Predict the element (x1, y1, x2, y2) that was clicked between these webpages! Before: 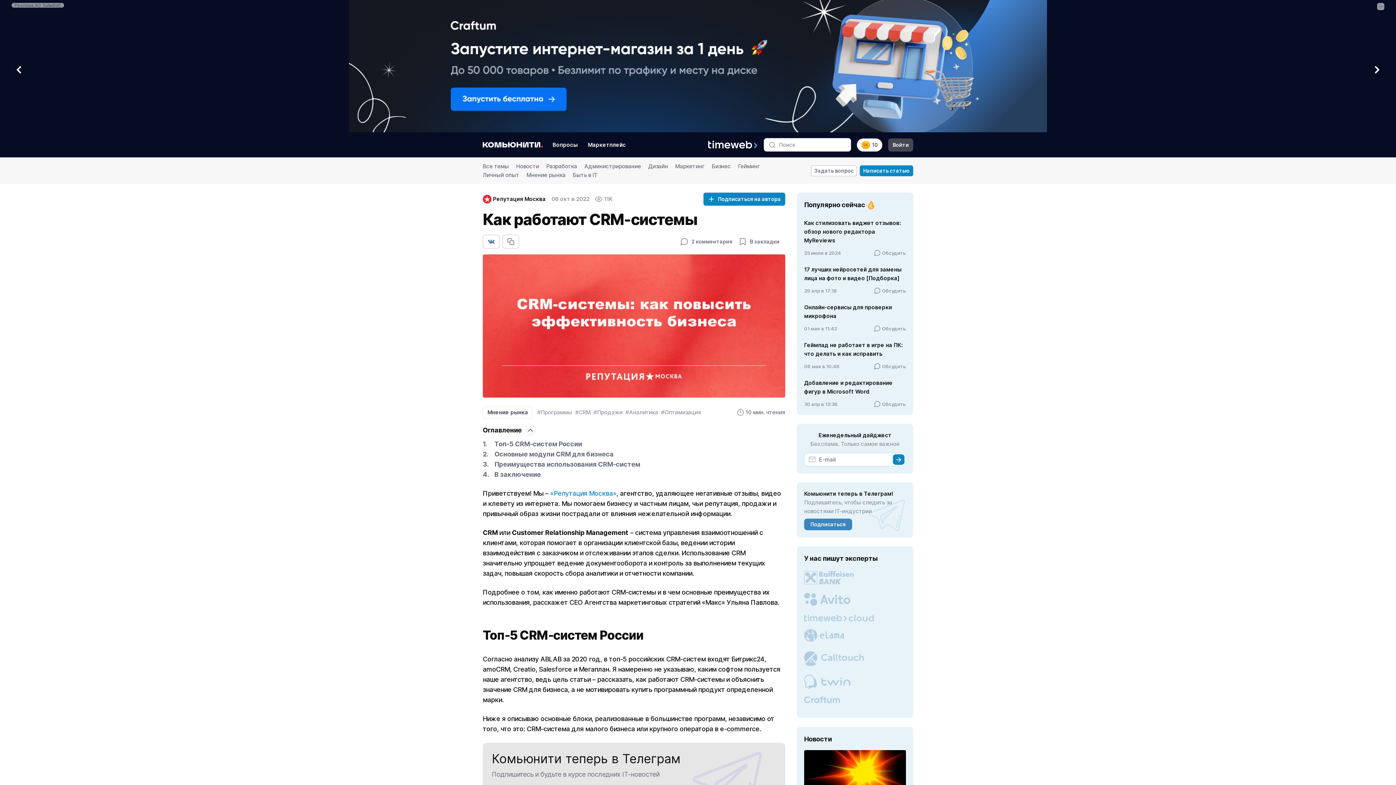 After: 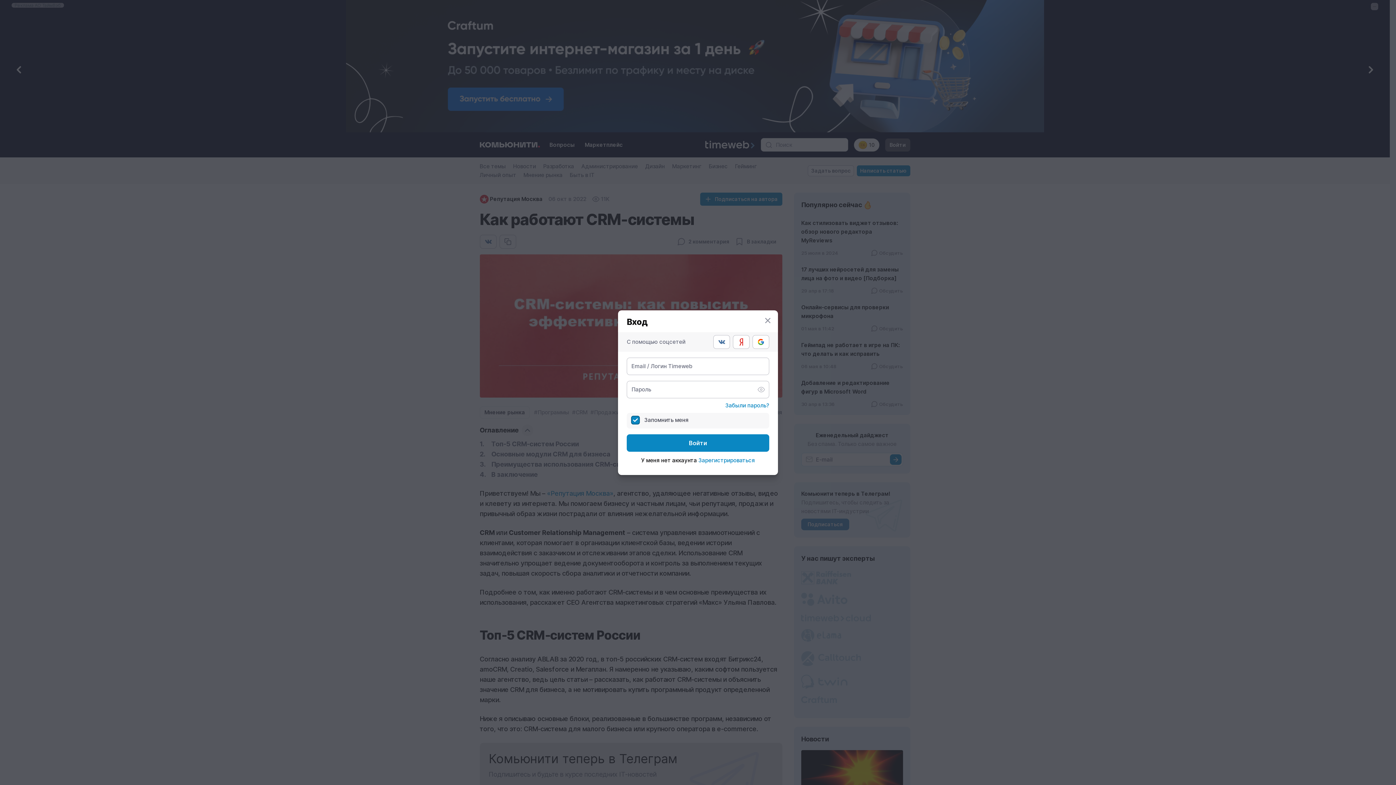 Action: label: В закладки bbox: (735, 235, 782, 248)